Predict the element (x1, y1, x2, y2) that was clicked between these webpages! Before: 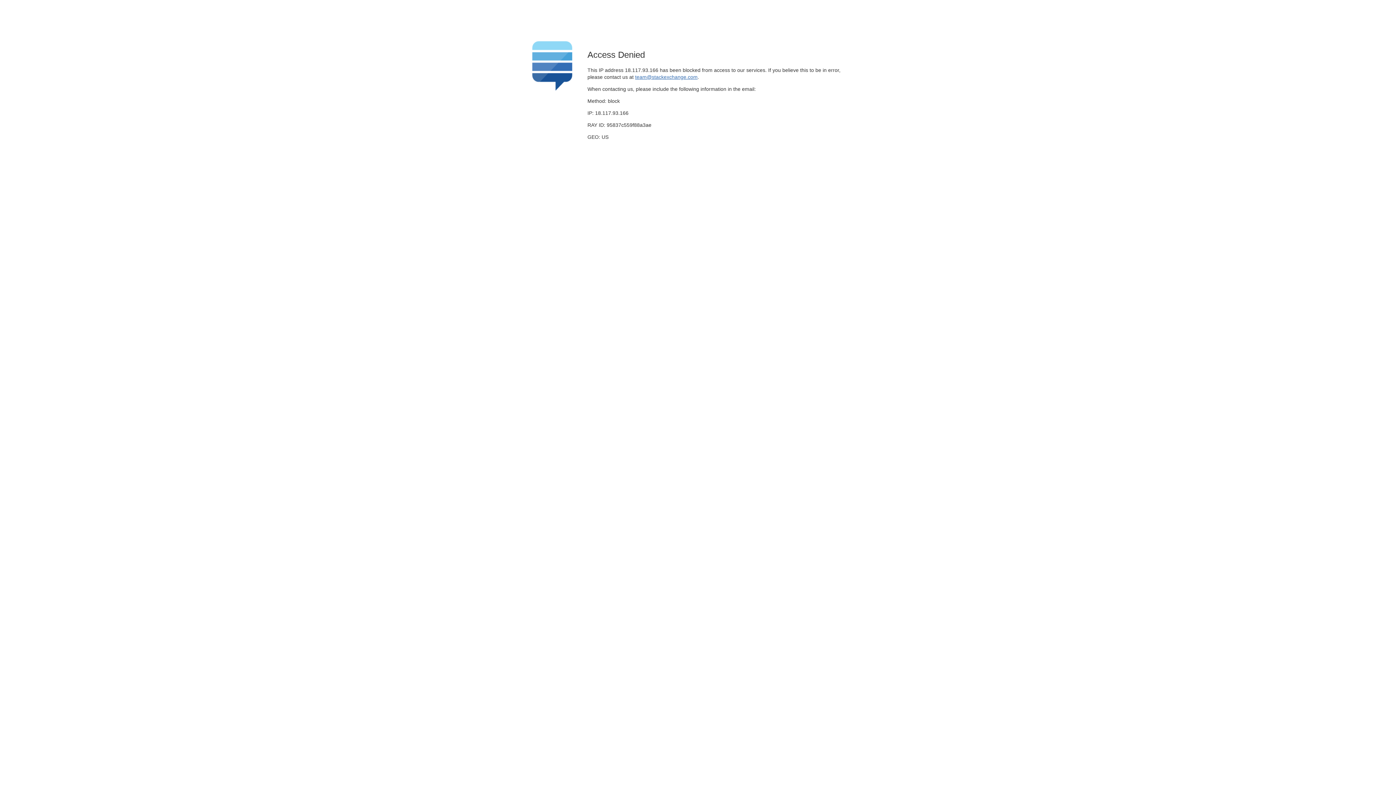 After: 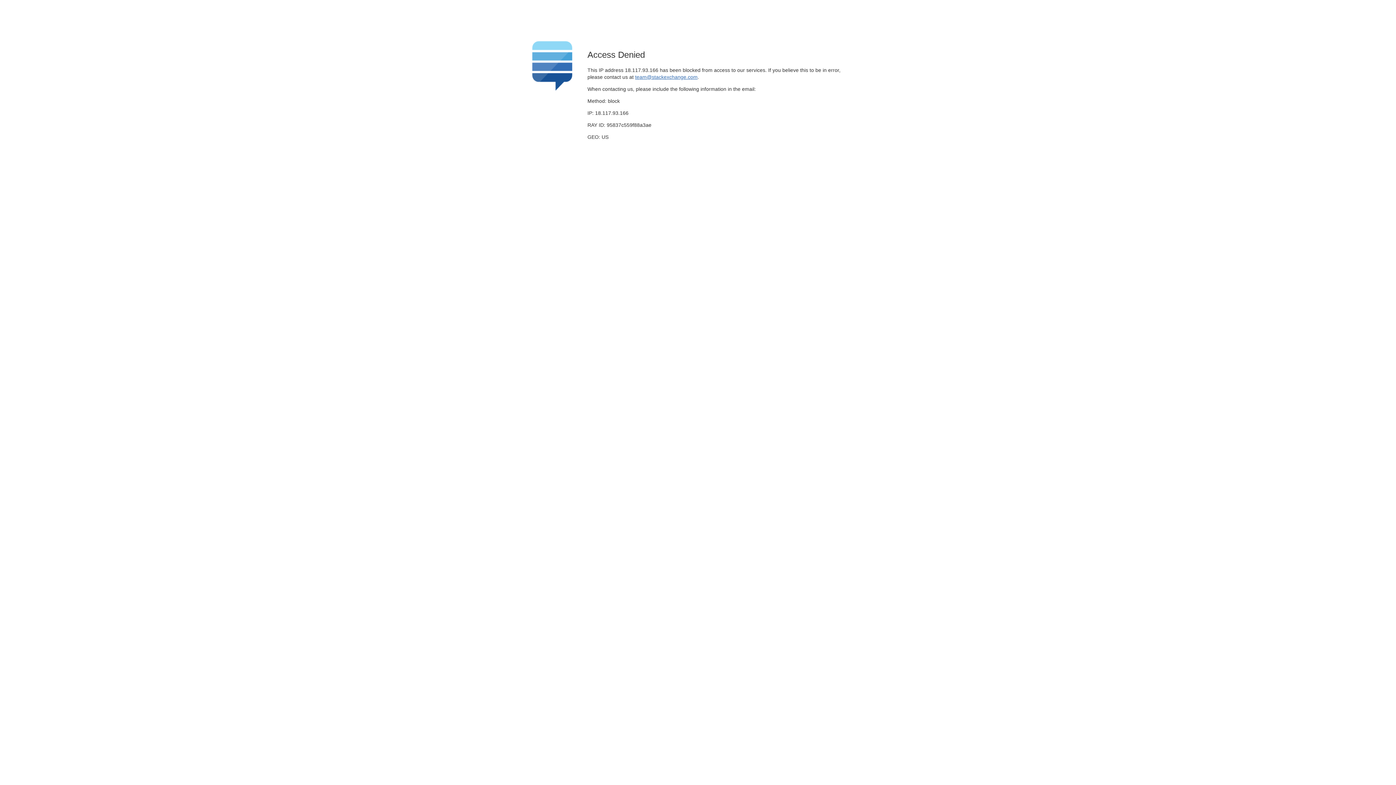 Action: bbox: (635, 74, 697, 79) label: team@stackexchange.com